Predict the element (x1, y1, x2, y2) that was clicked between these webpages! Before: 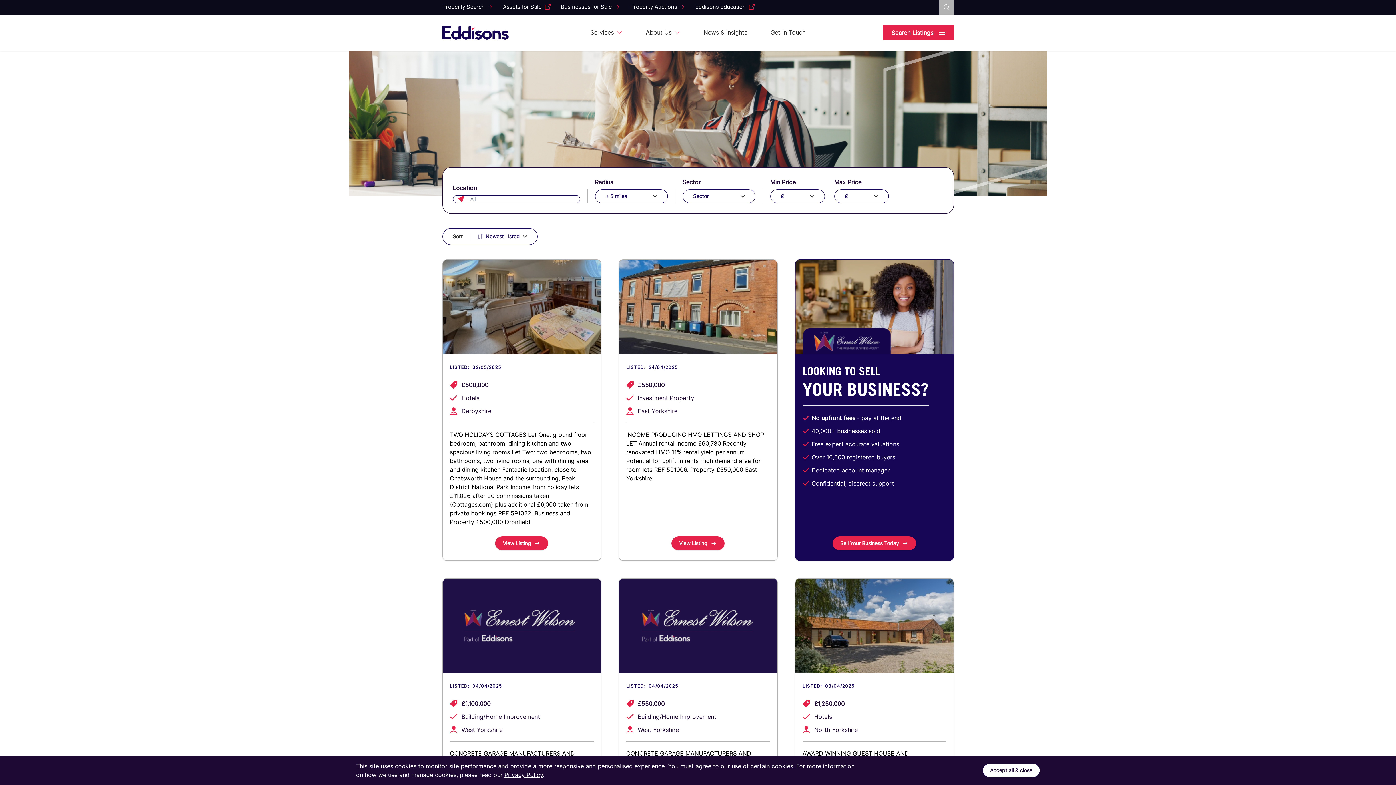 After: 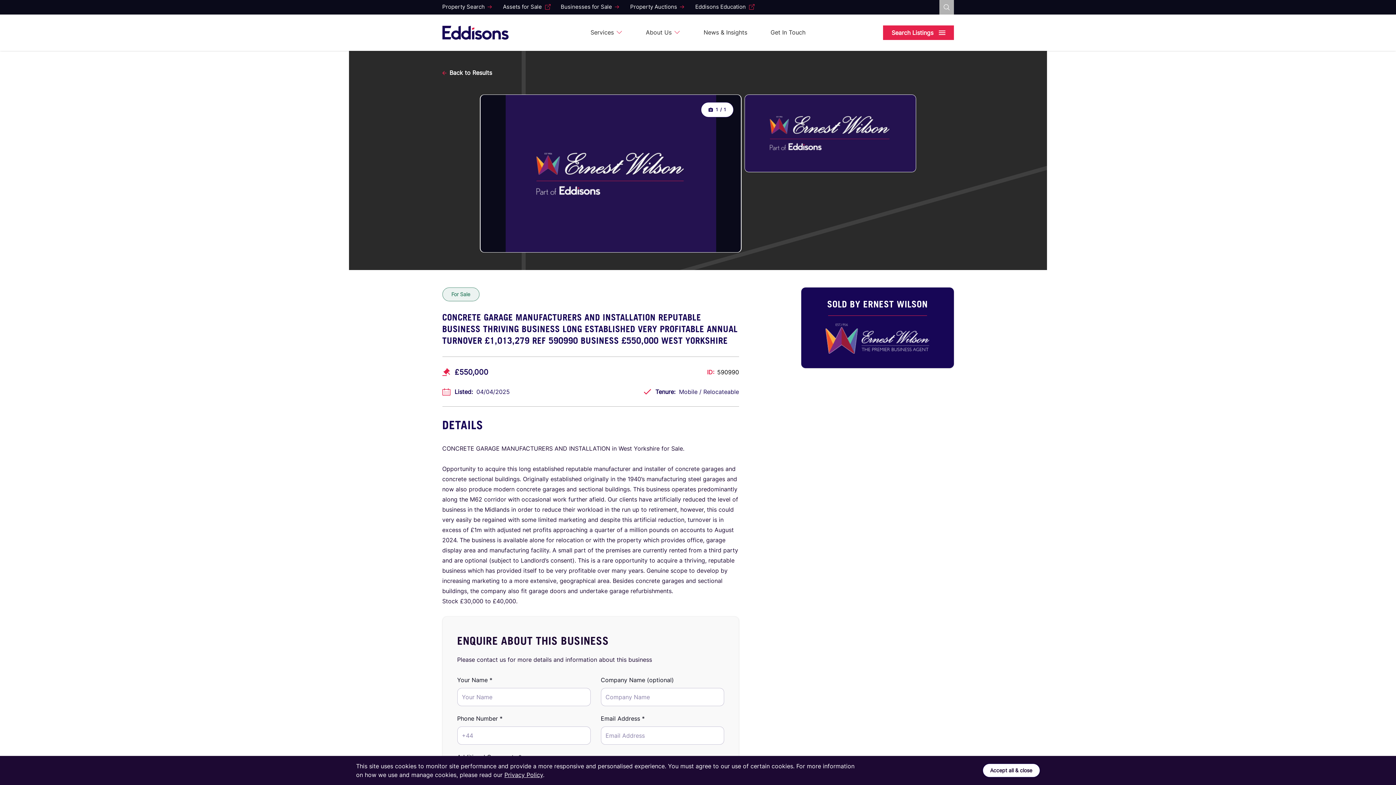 Action: label: CONCRETE GARAGE MANUFACTURERS AND INSTALLATION  Reputable business Thriving business Long established  Very profitable Annual Turnover £1,013,279 REF 590990 Business £550,000 West Yorkshire bbox: (619, 578, 777, 853)